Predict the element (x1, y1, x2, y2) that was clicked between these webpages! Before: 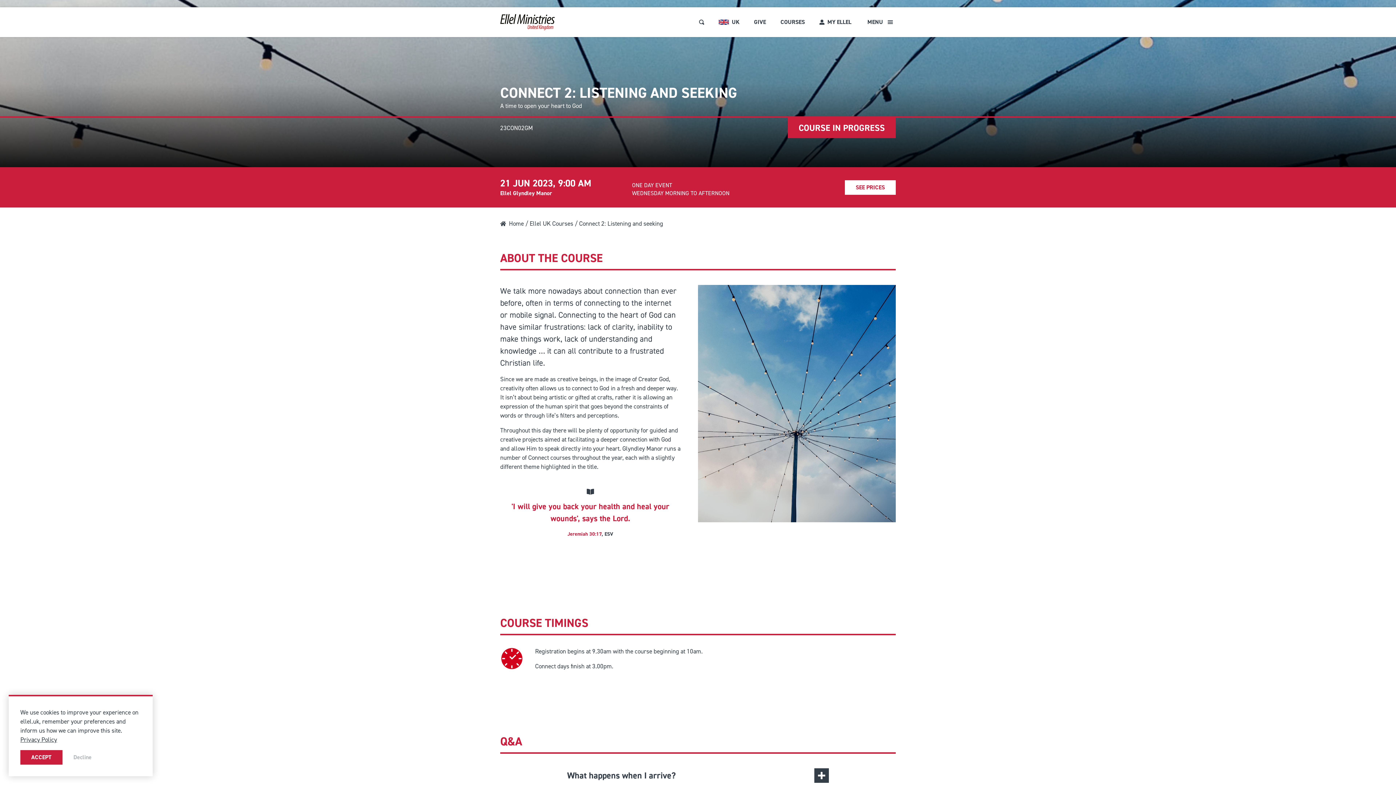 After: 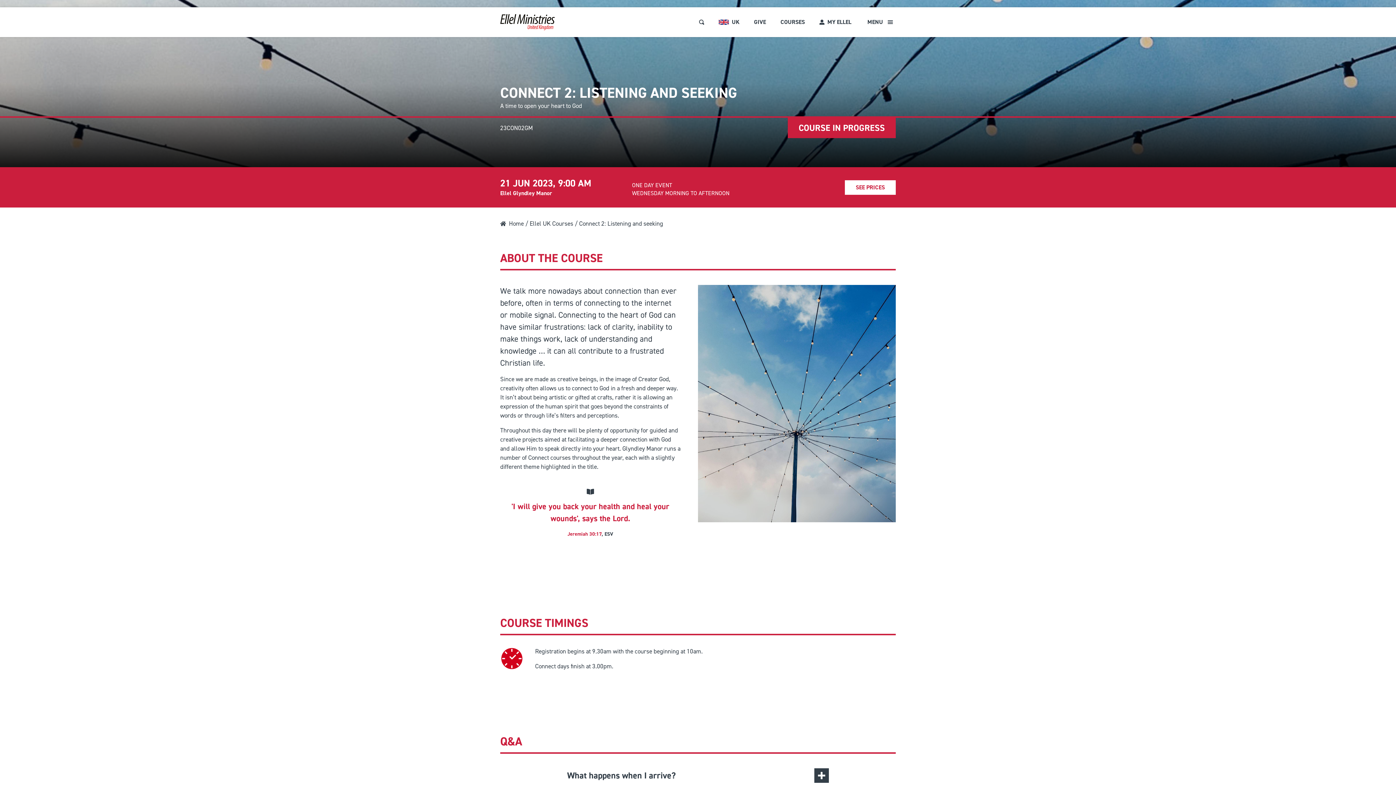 Action: bbox: (73, 753, 91, 762) label: Decline